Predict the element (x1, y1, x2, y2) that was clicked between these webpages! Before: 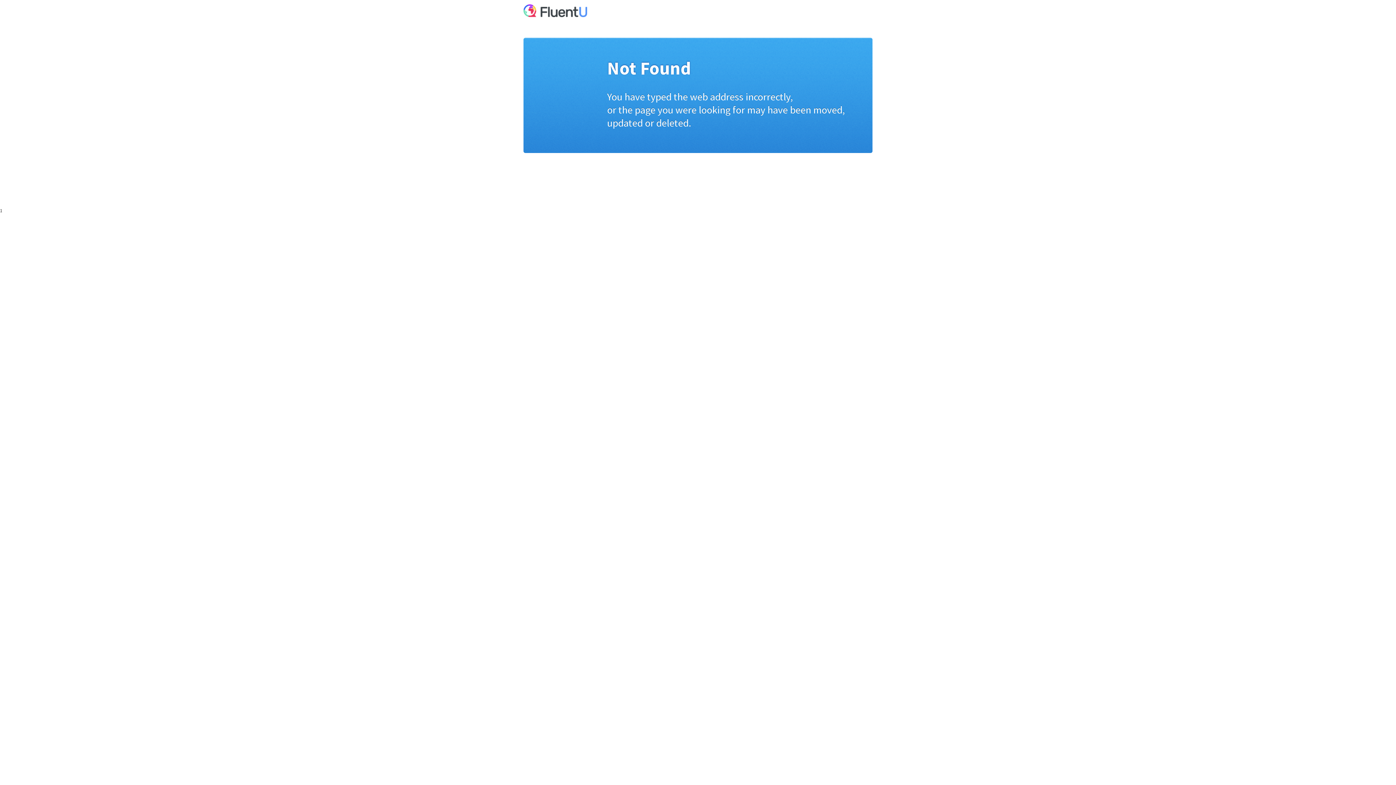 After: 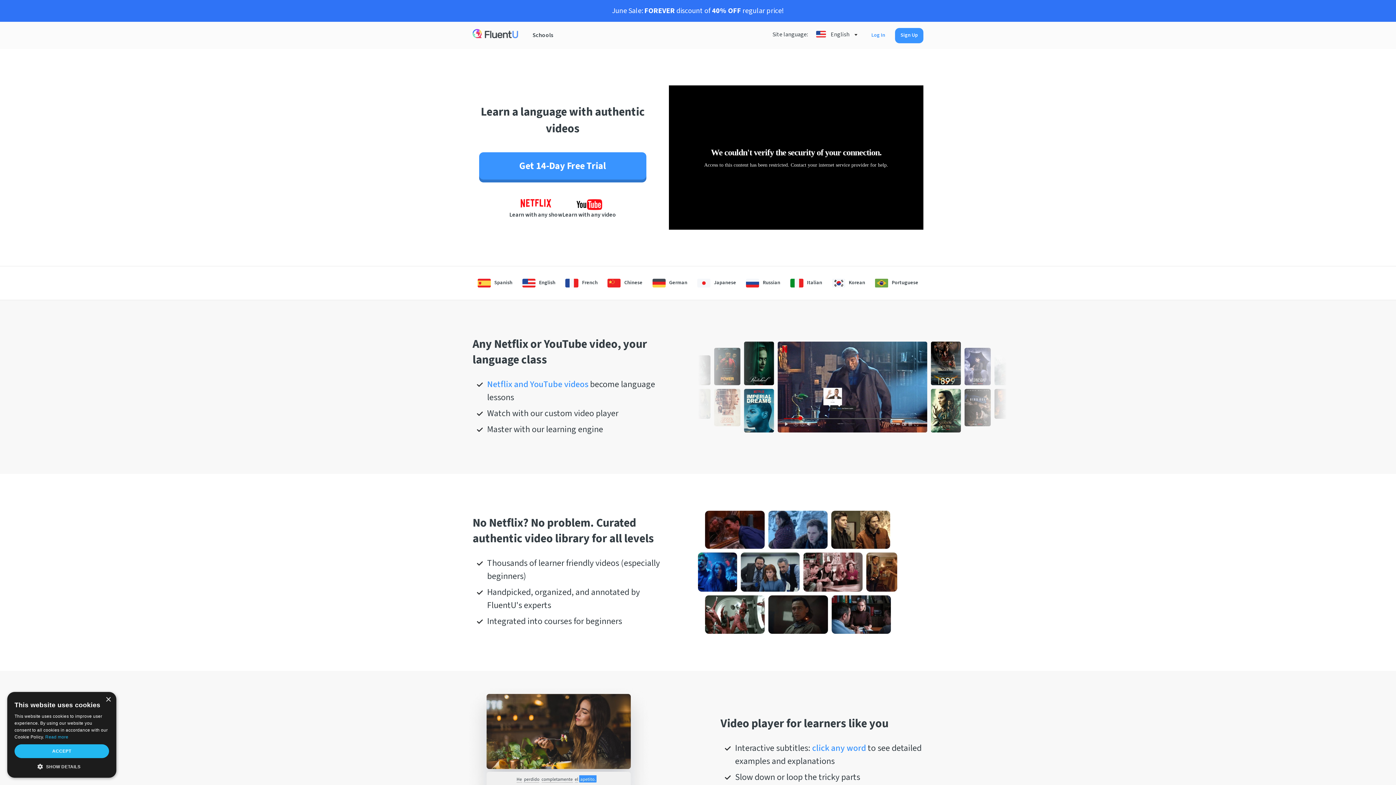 Action: bbox: (523, 12, 587, 18)